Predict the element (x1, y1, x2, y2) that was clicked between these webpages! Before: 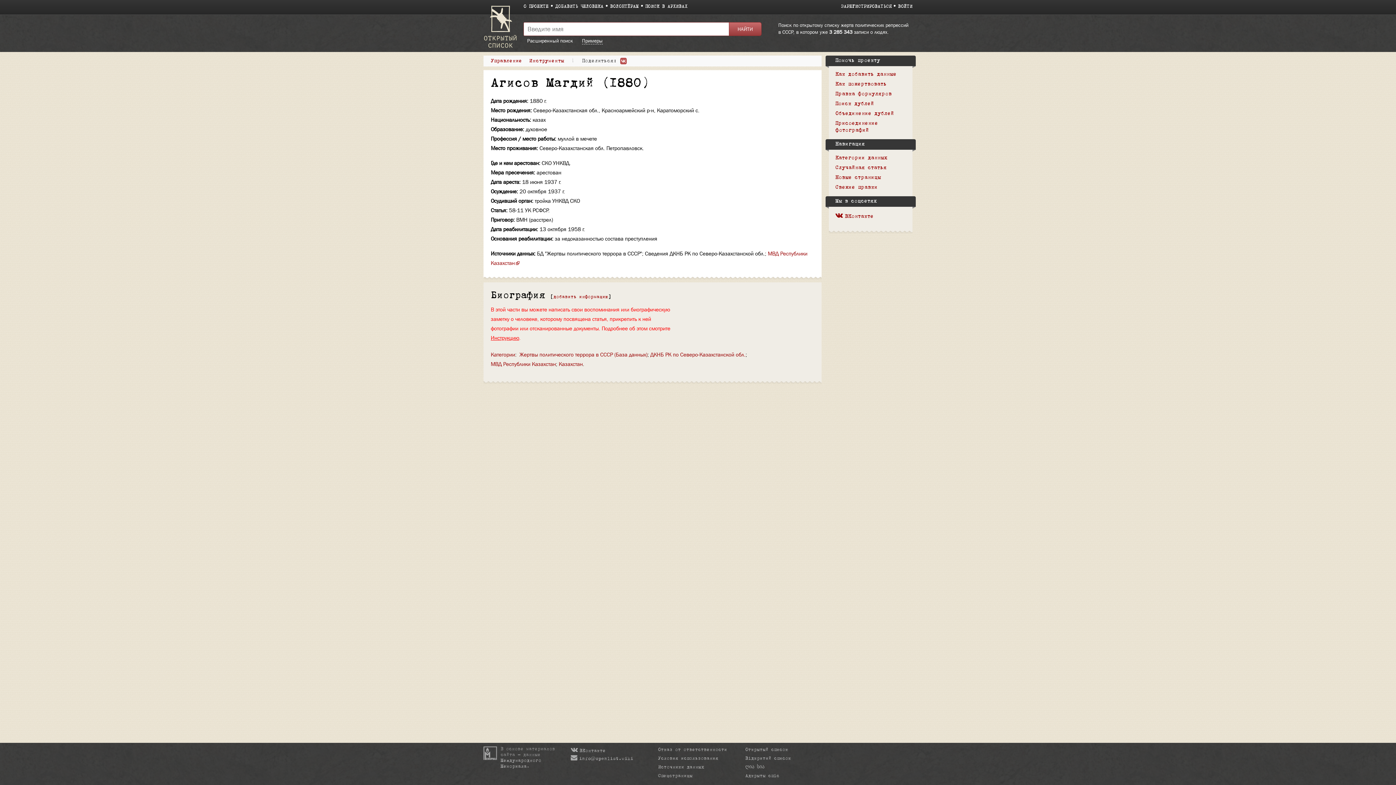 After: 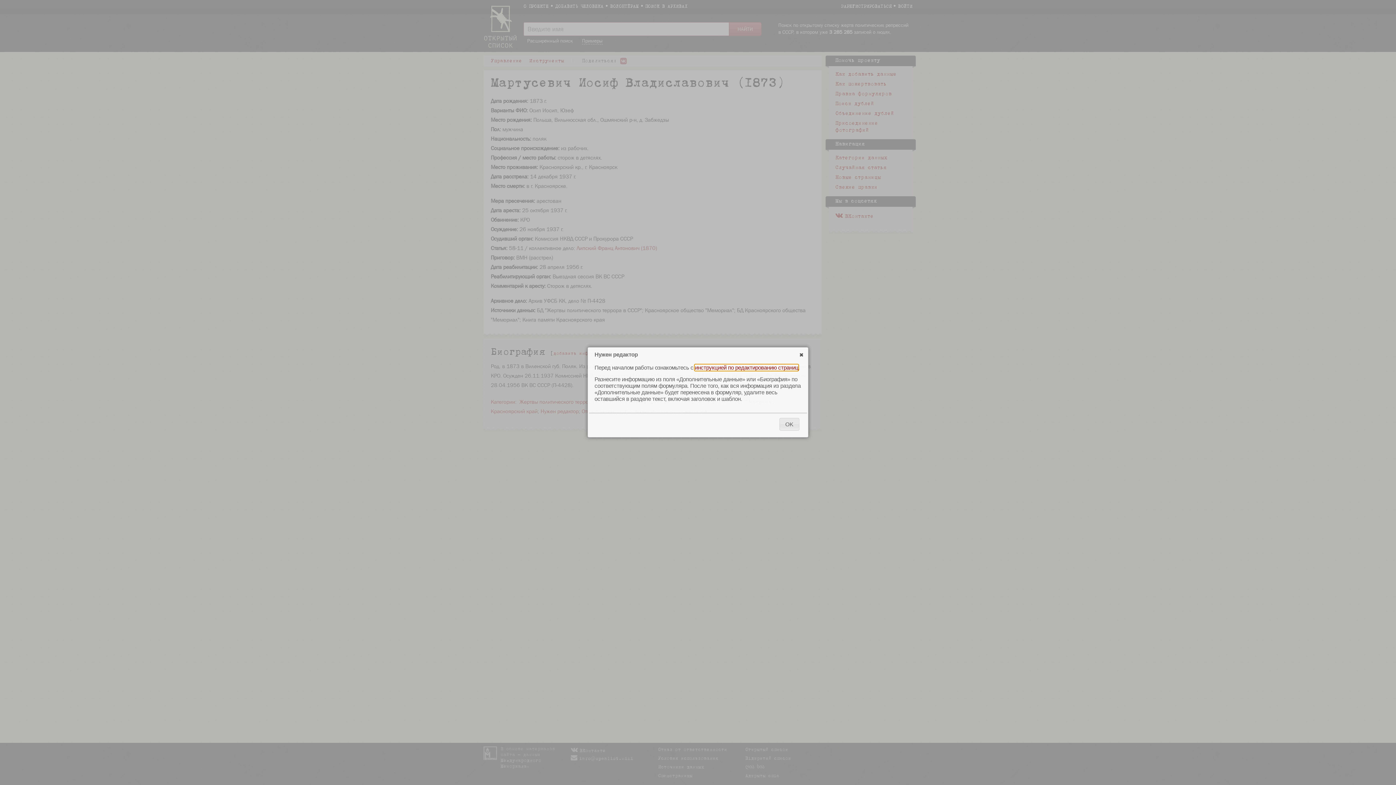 Action: bbox: (835, 92, 892, 96) label: Правка формуляров